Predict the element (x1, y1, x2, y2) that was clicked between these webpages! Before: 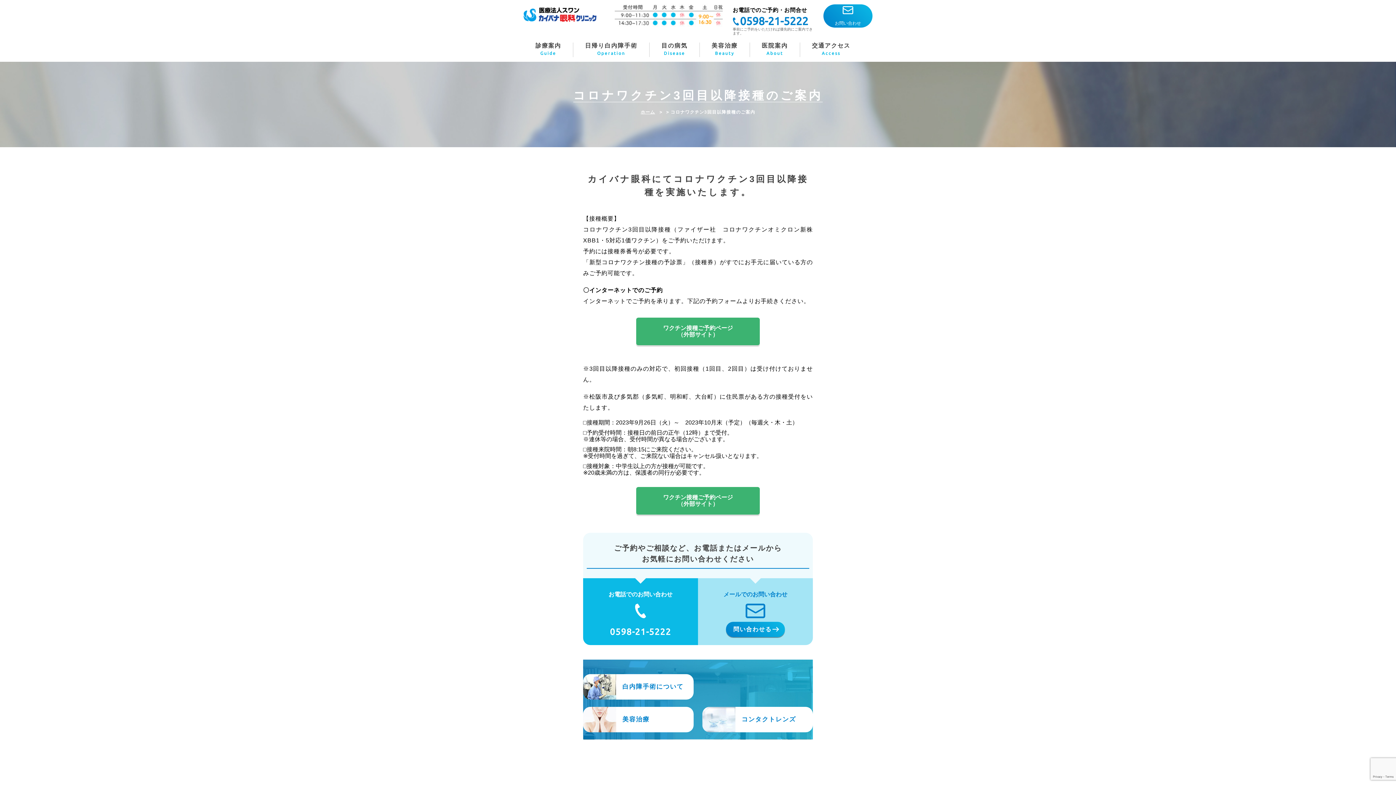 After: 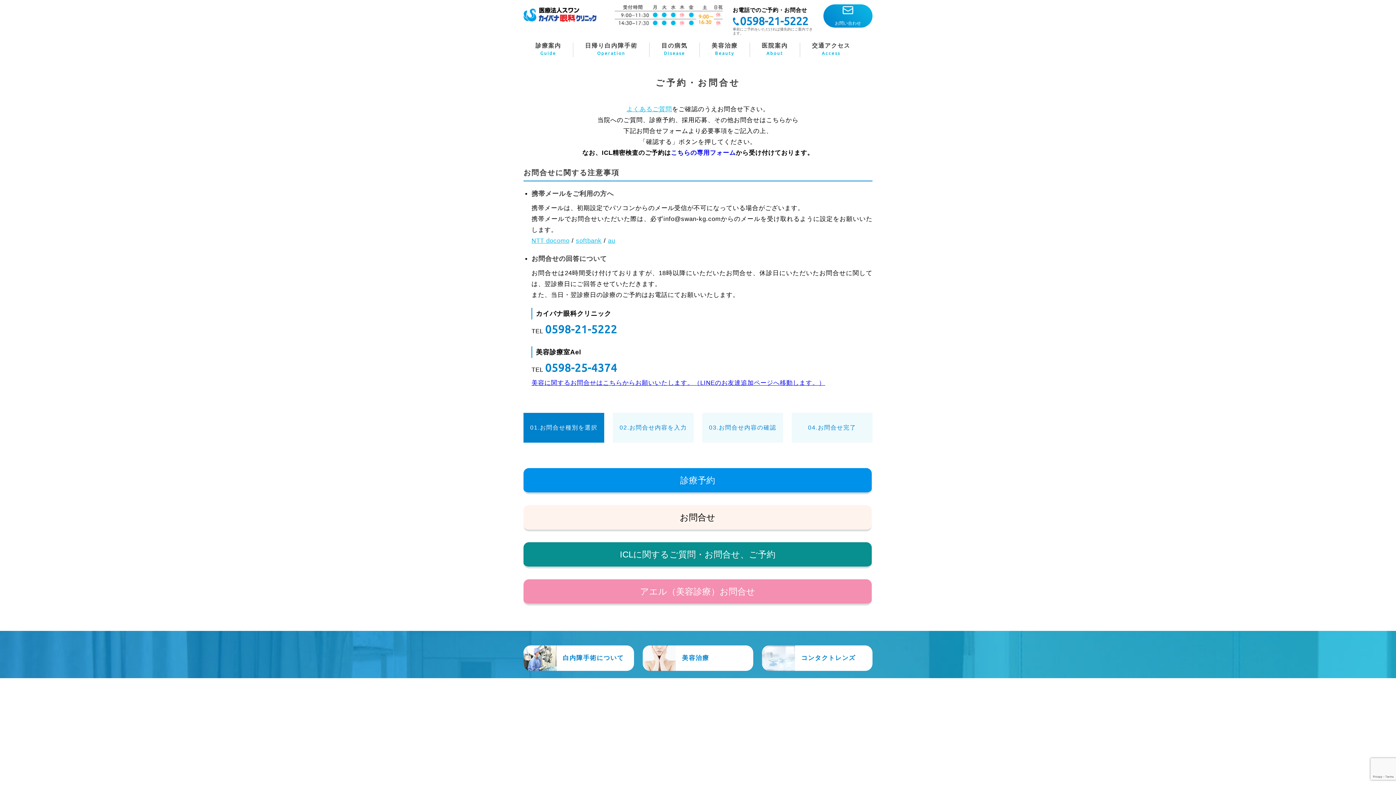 Action: label: 問い合わせる bbox: (726, 622, 785, 637)